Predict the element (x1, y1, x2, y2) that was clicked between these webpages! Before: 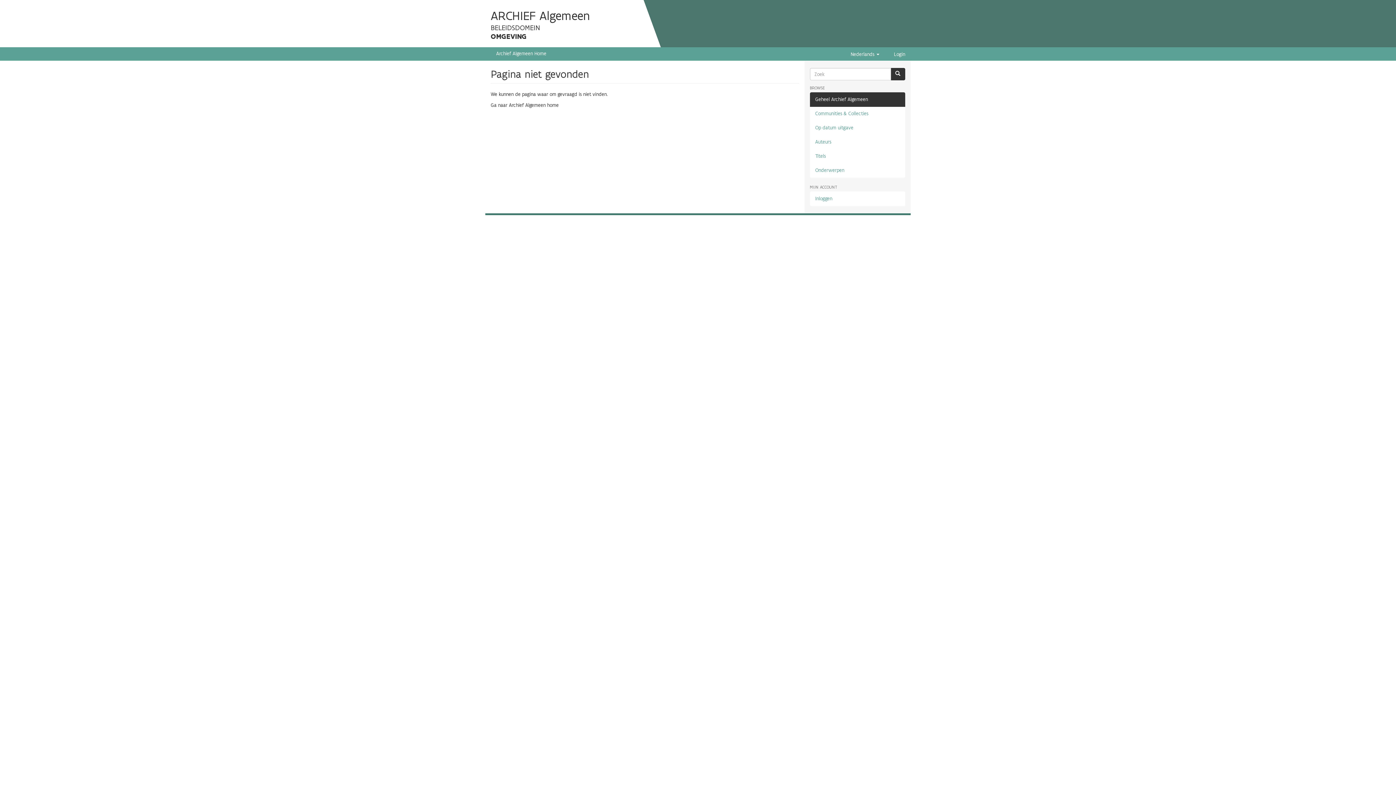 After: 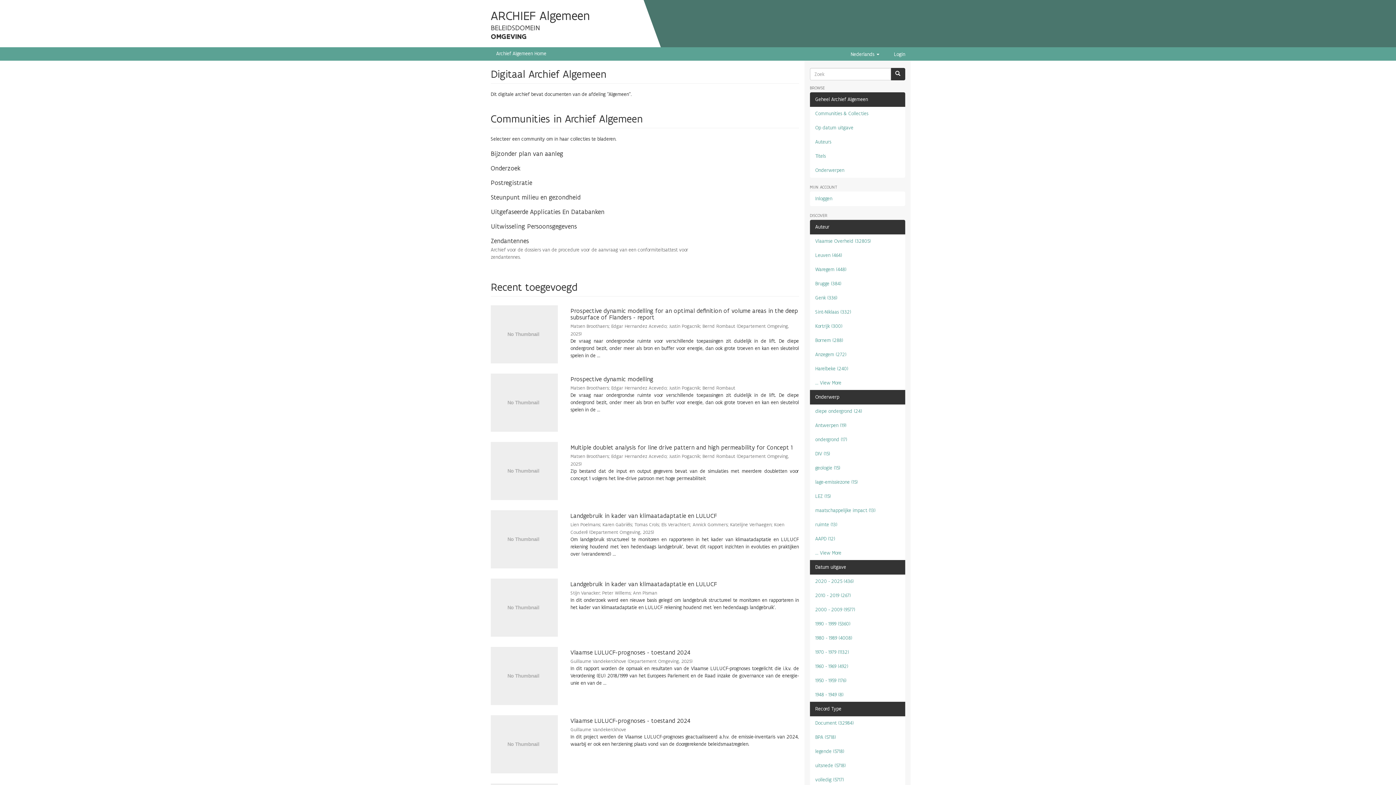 Action: bbox: (496, 50, 546, 56) label: Archief Algemeen Home